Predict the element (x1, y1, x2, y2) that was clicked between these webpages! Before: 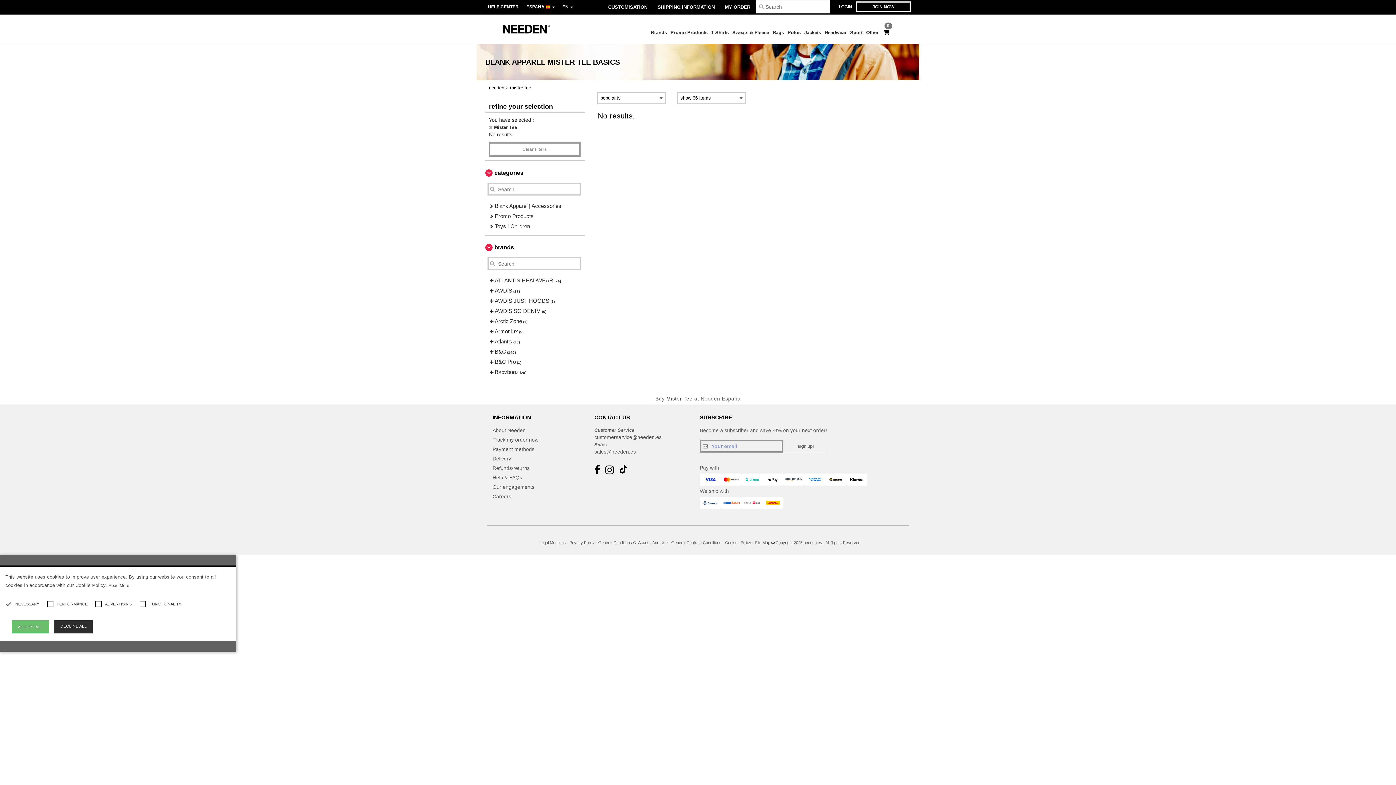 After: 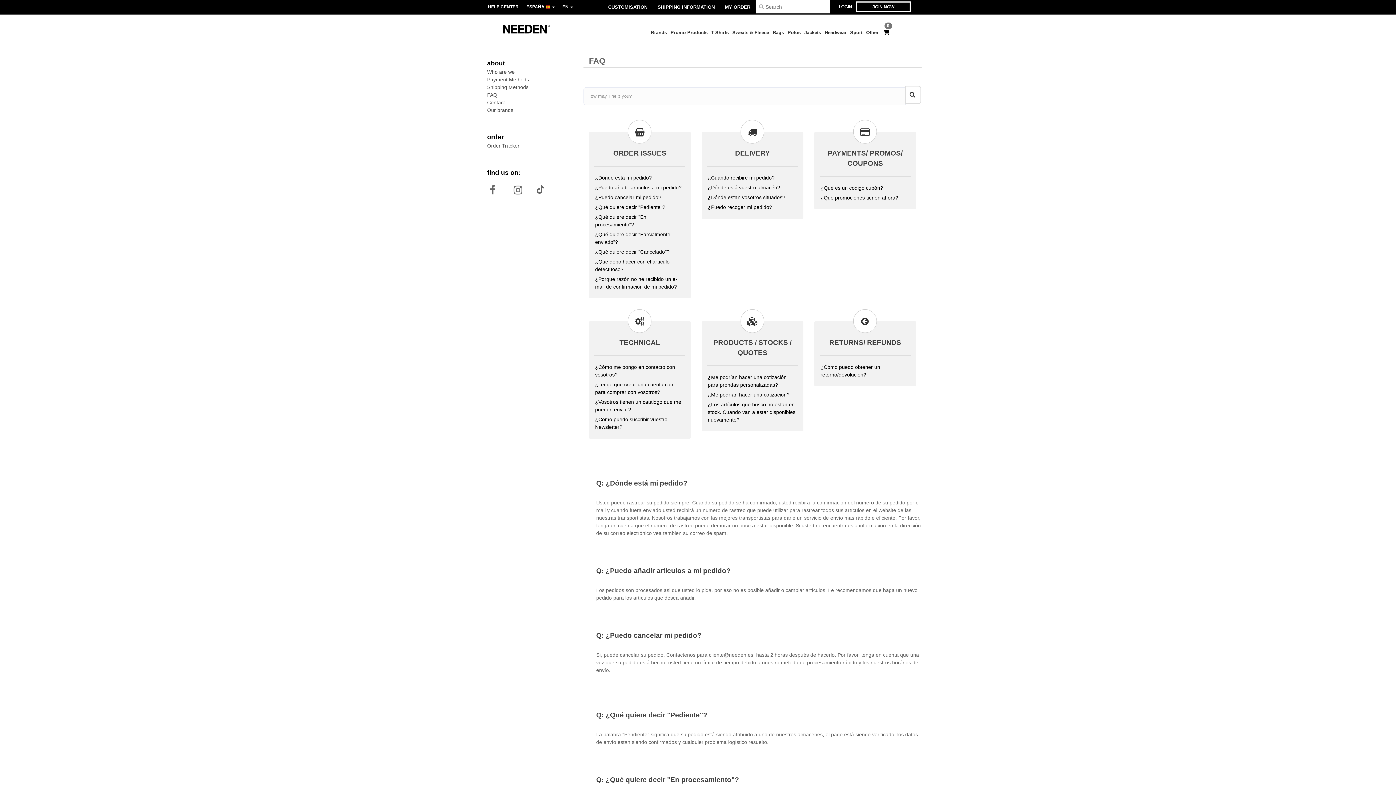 Action: label: HELP CENTER bbox: (484, 0, 522, 13)